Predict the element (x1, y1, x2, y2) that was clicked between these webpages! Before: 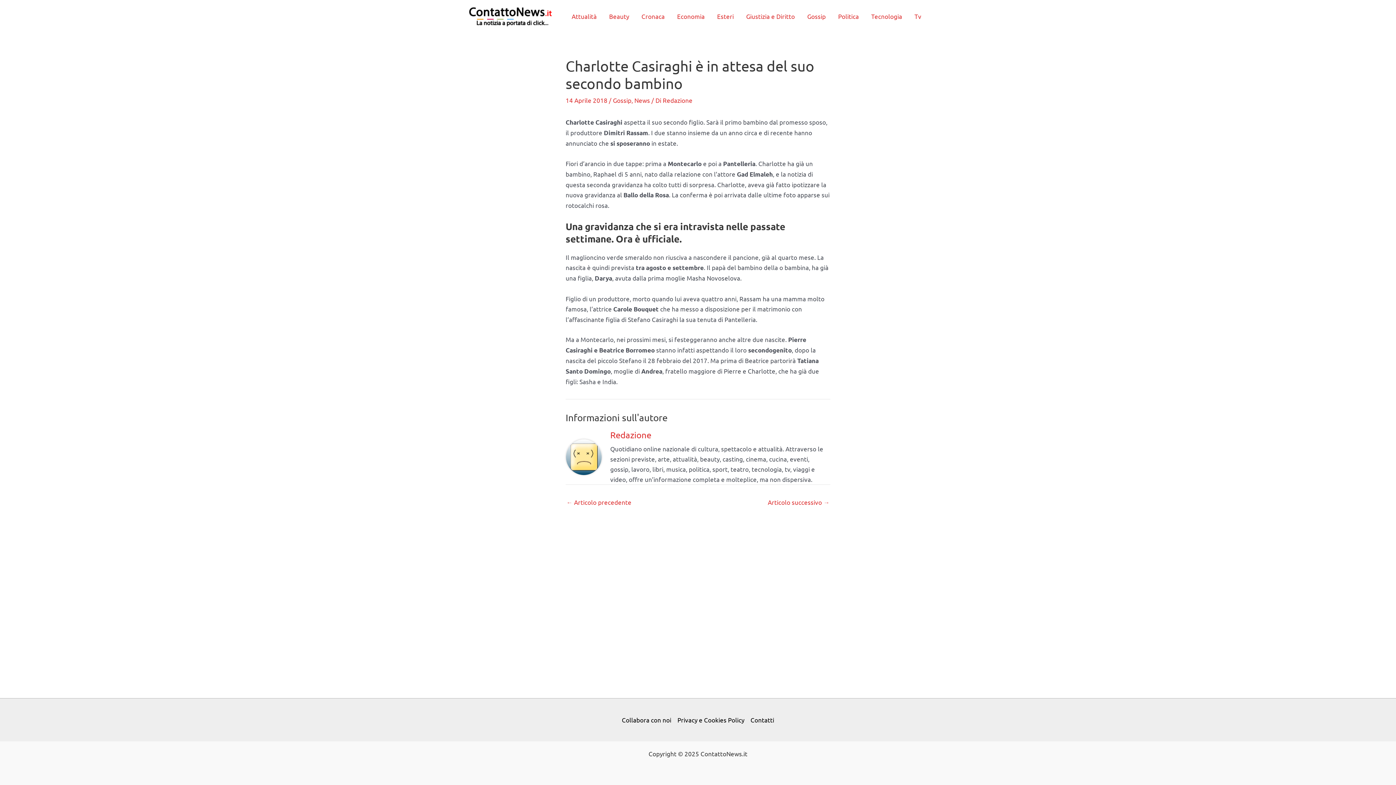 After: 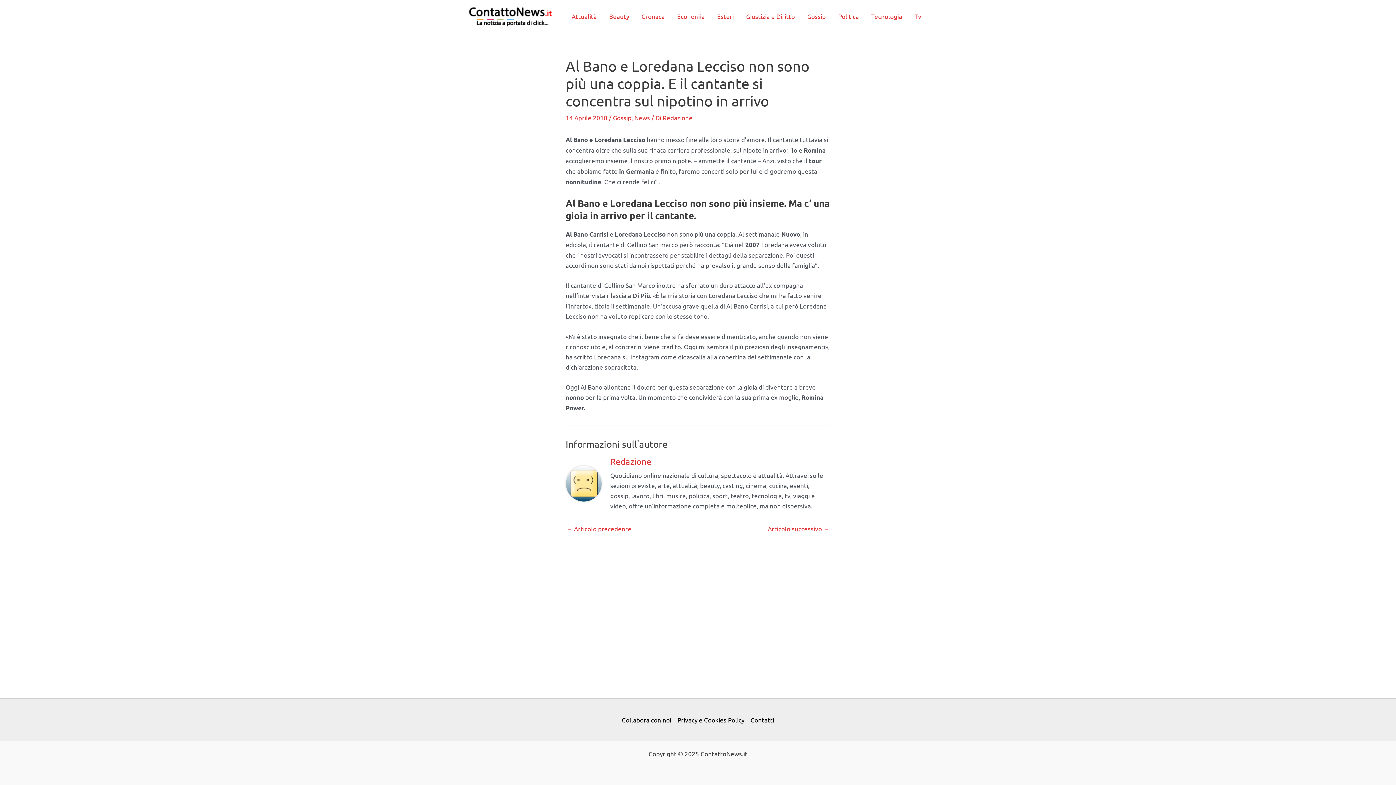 Action: bbox: (768, 499, 829, 505) label: Articolo successivo →